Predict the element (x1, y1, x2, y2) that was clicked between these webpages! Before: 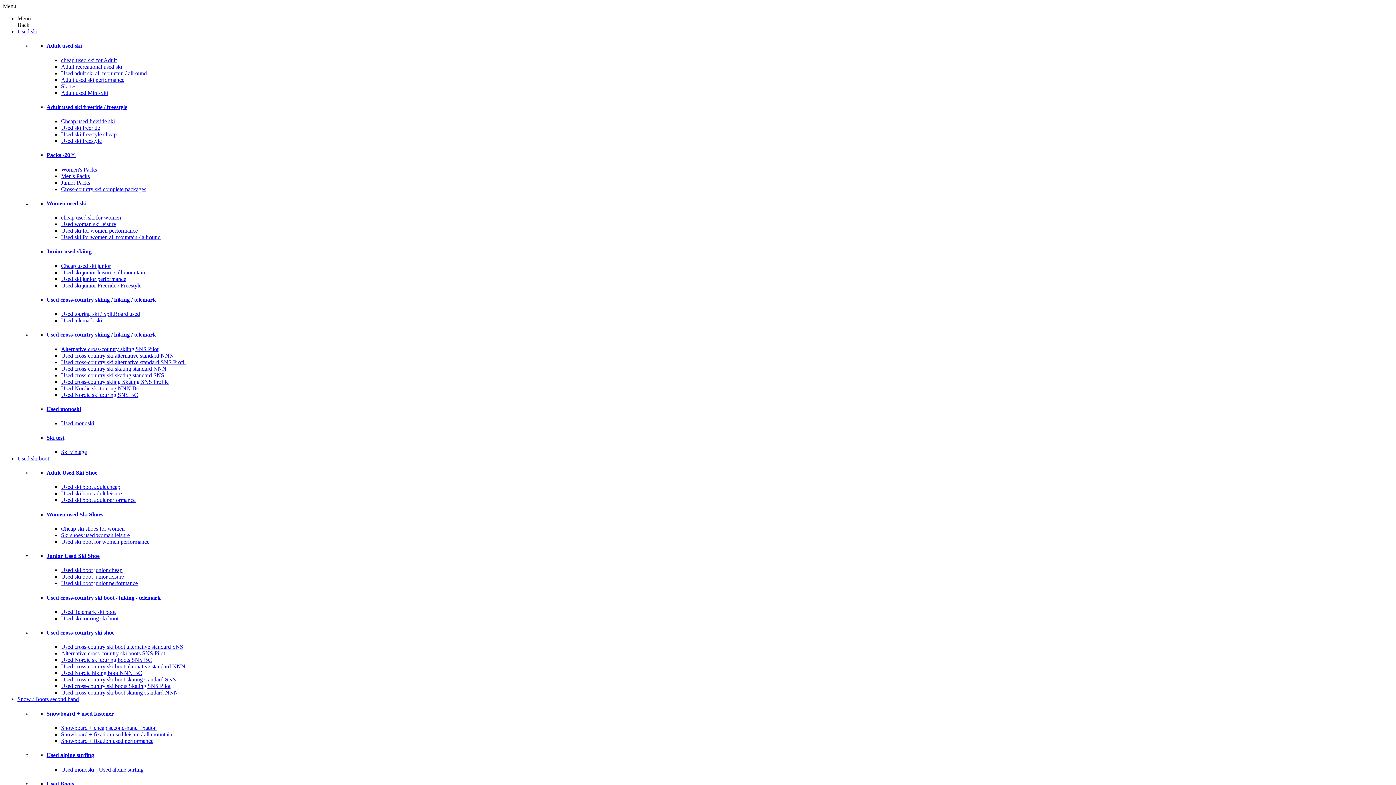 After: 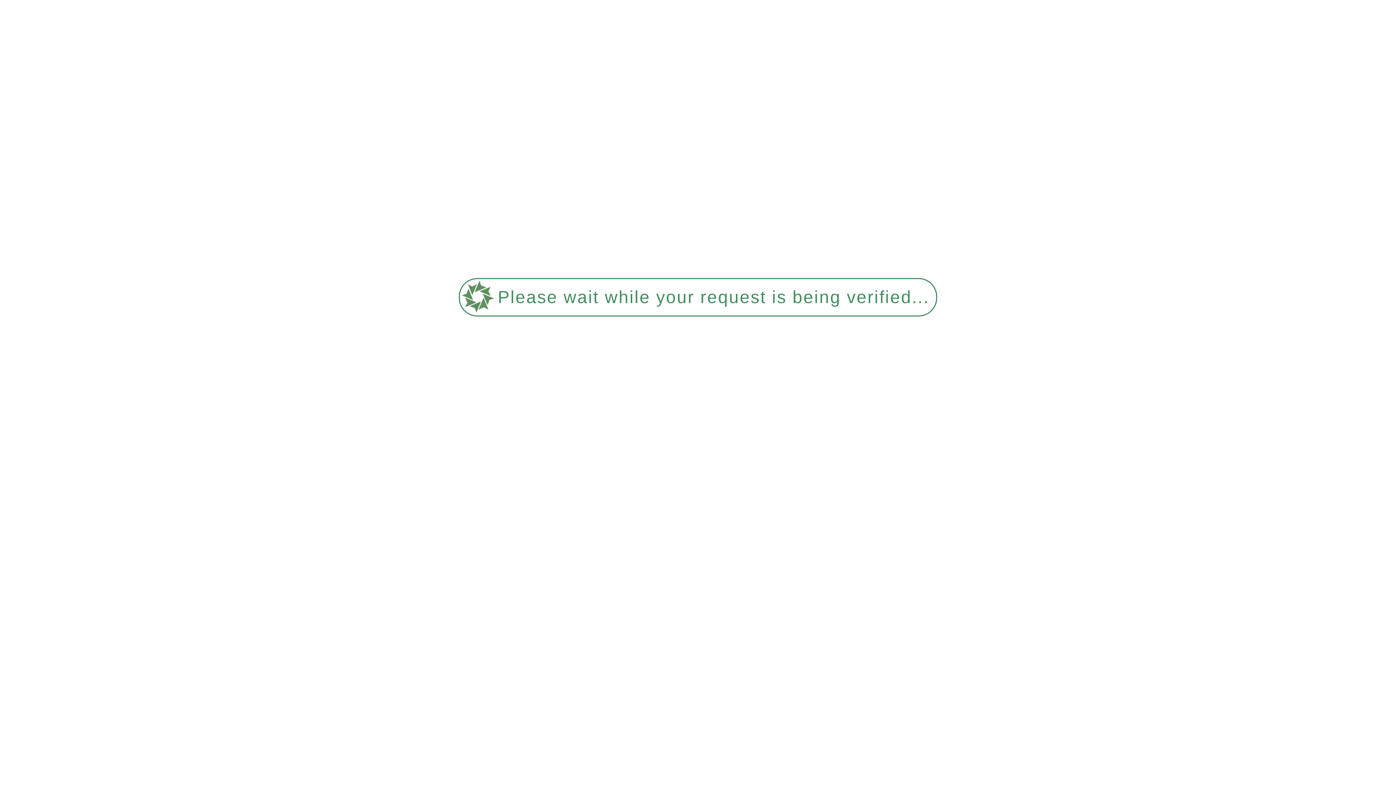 Action: label: Adult used ski performance bbox: (61, 76, 124, 82)